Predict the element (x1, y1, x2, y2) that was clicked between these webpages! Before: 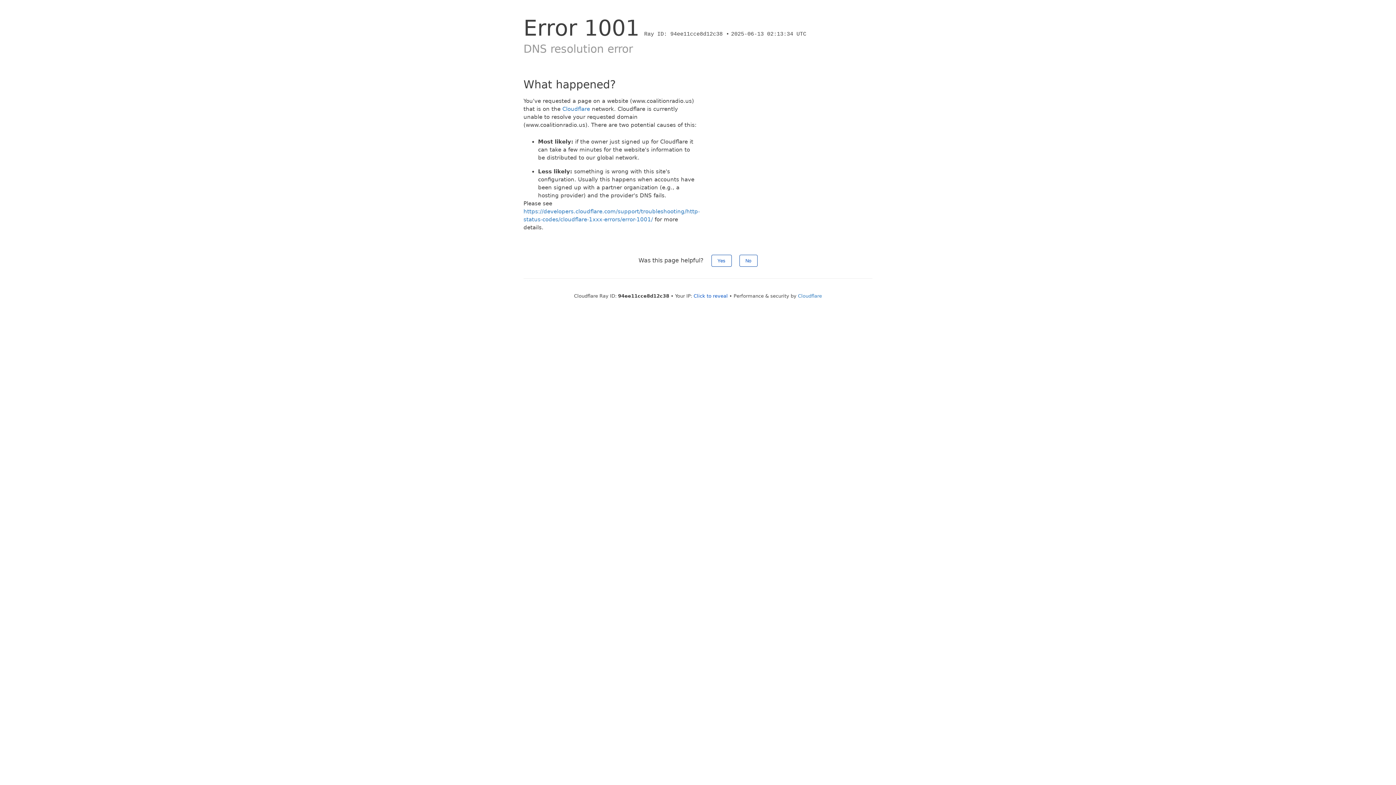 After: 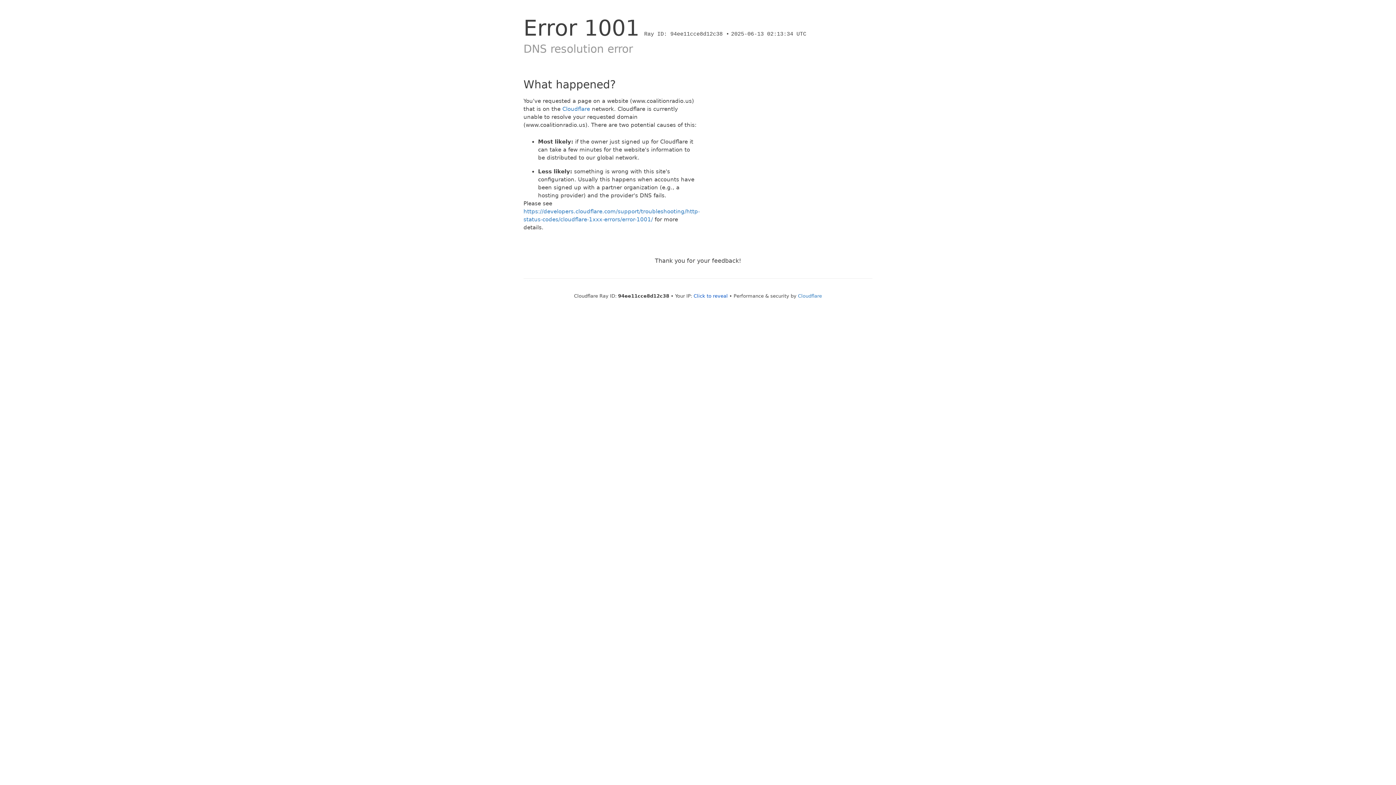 Action: label: No bbox: (739, 254, 757, 266)